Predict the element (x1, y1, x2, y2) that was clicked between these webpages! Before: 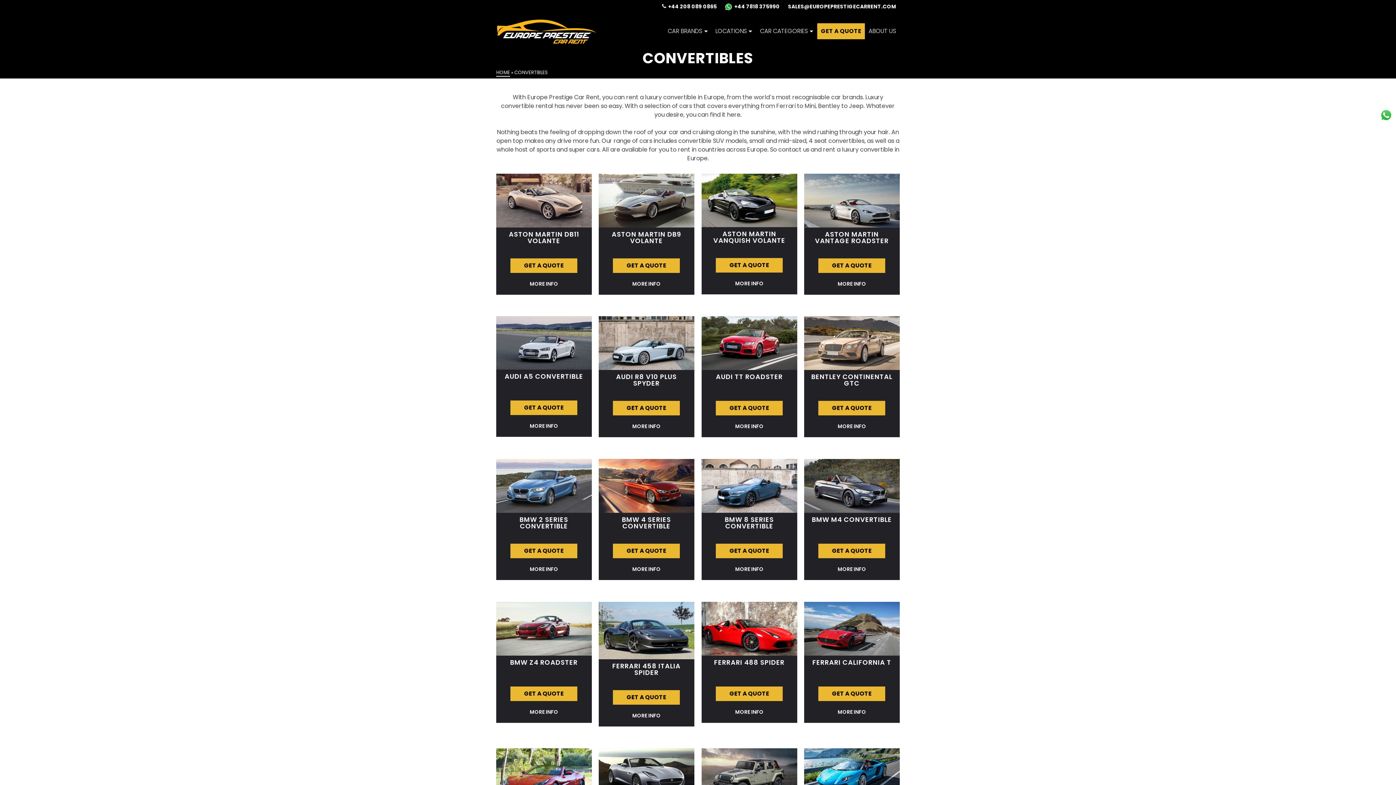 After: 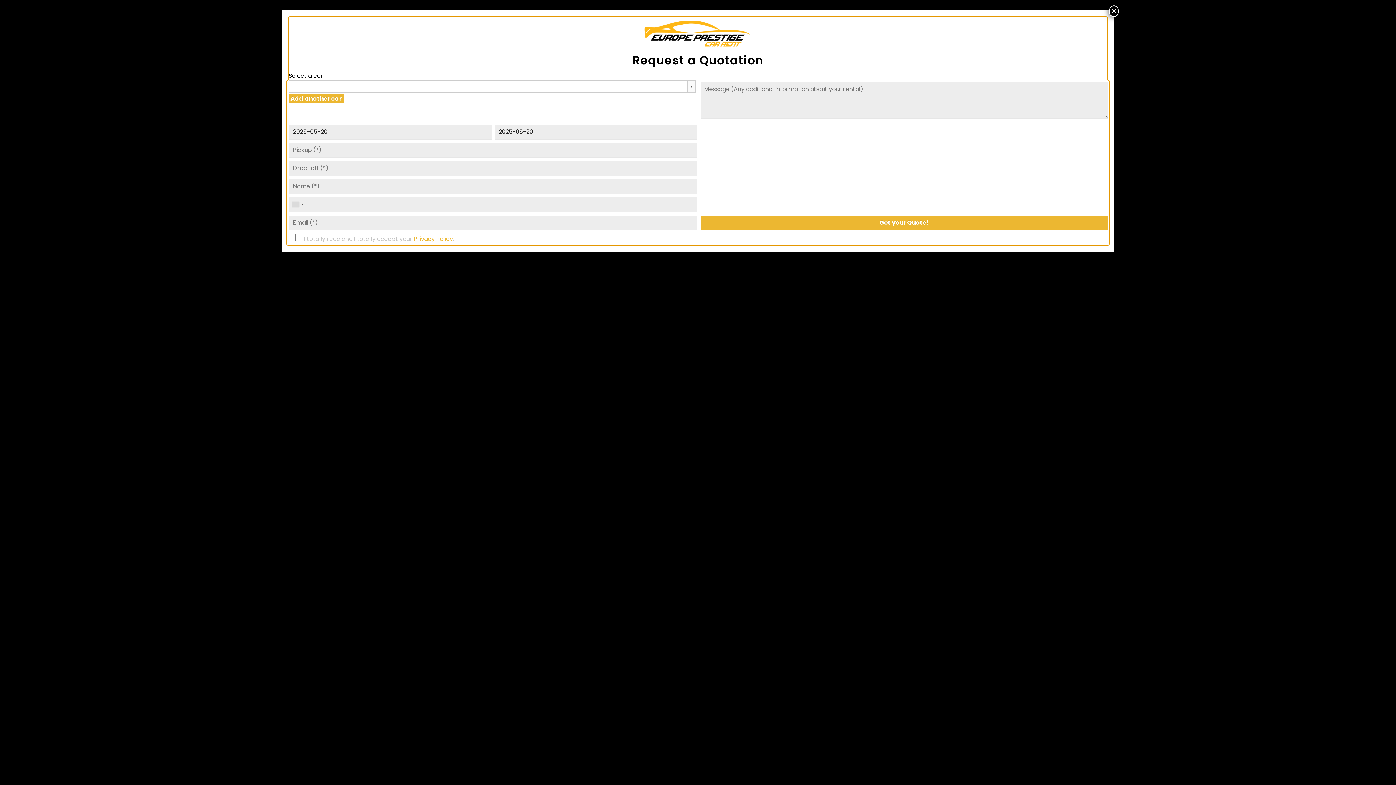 Action: label: GET A QUOTE bbox: (716, 686, 782, 701)